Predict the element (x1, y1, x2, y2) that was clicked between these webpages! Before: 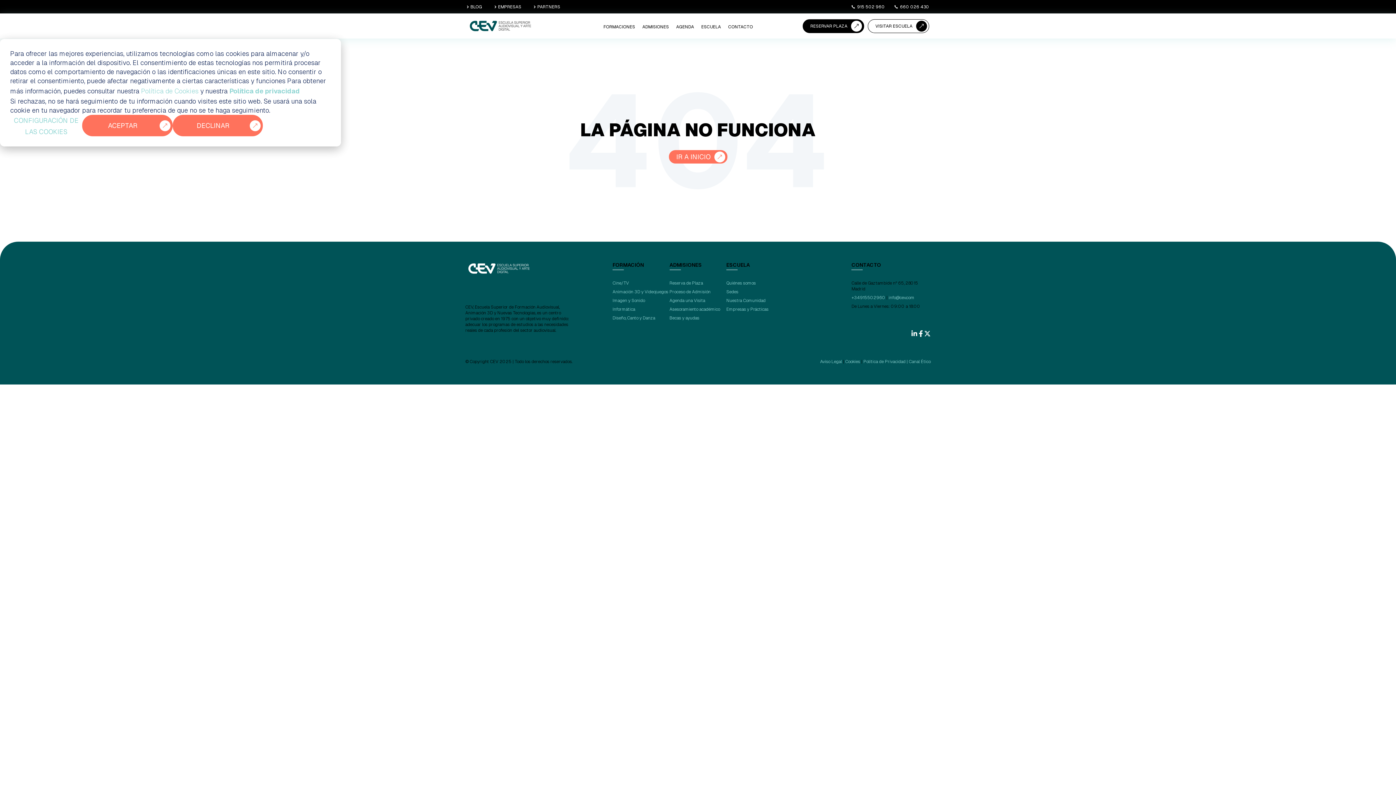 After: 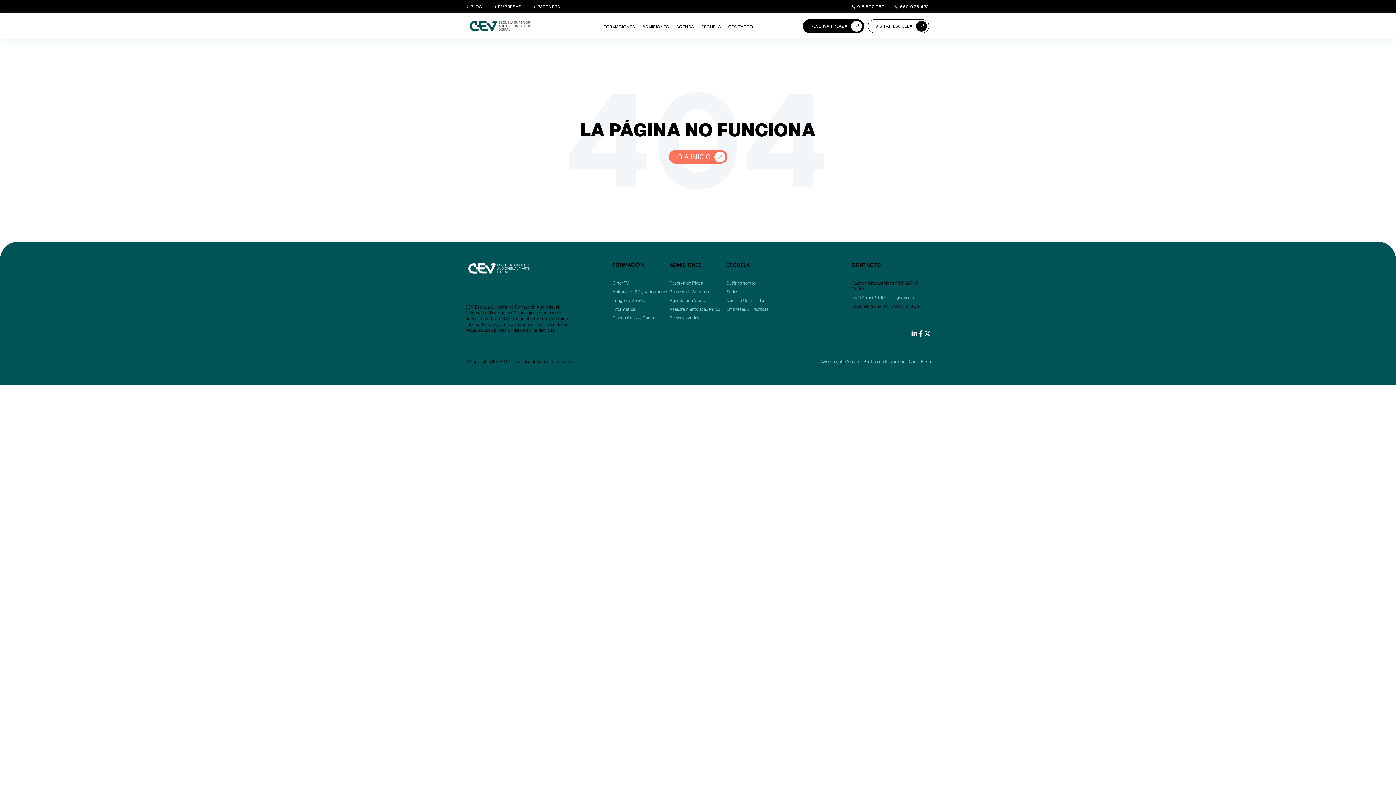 Action: label: Declinar bbox: (172, 114, 262, 136)